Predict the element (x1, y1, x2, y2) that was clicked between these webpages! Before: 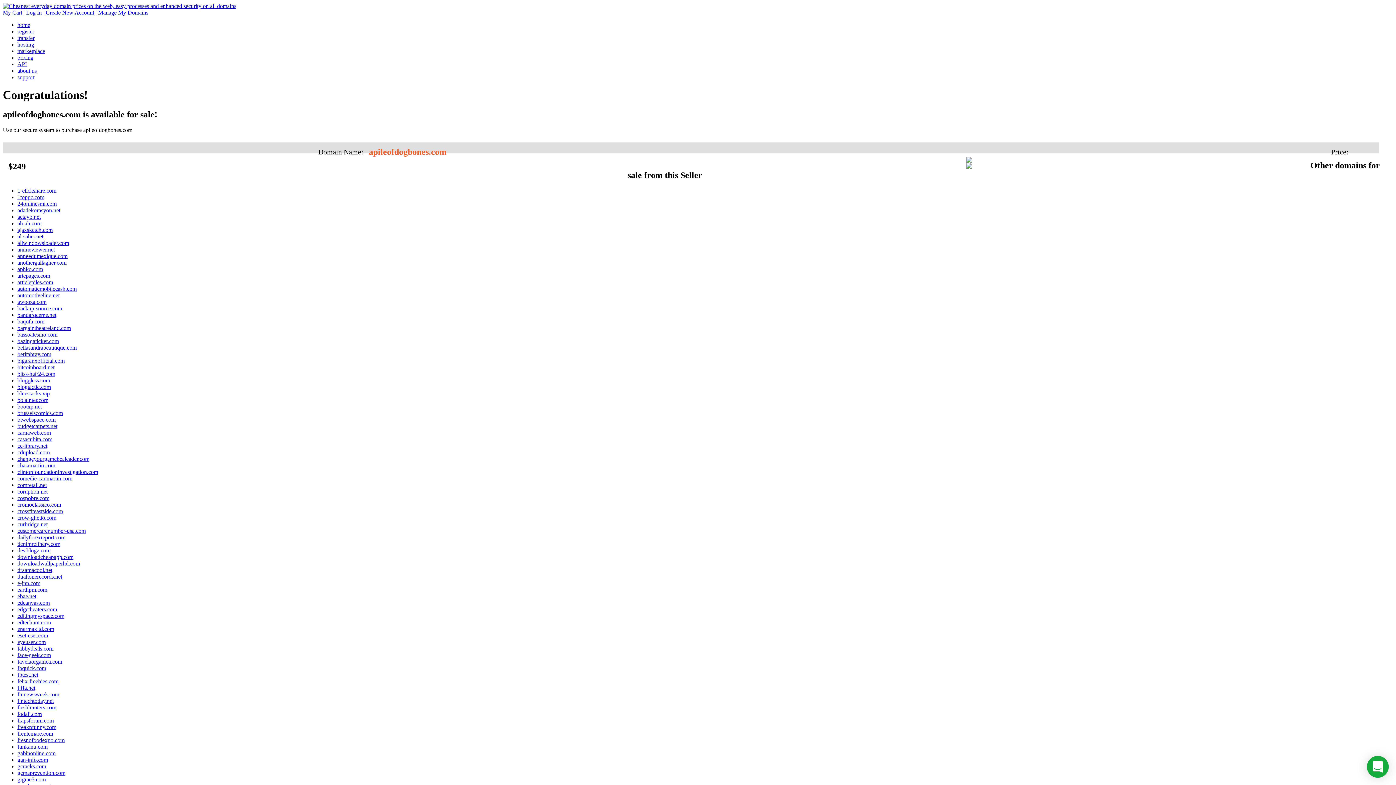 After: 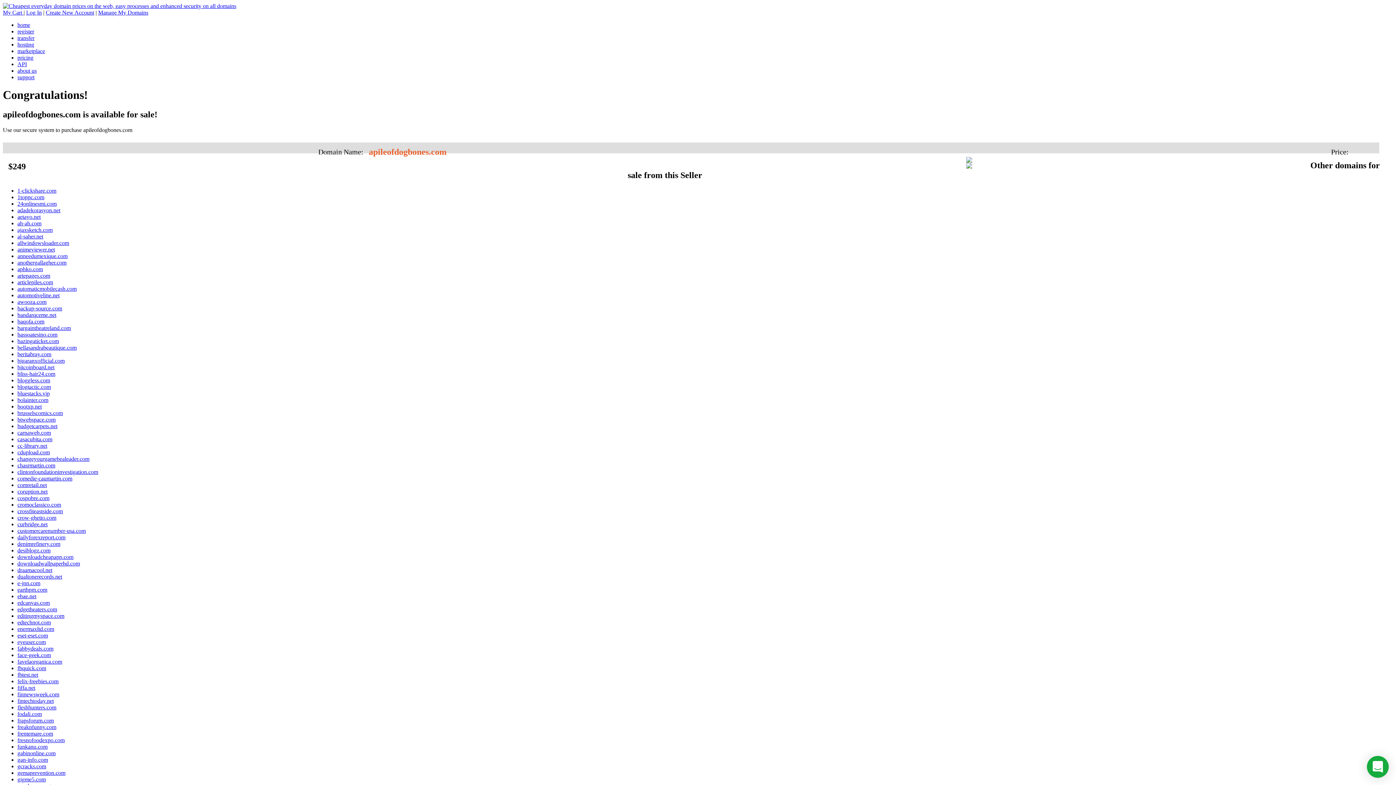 Action: bbox: (17, 338, 58, 344) label: bazingaticket.com